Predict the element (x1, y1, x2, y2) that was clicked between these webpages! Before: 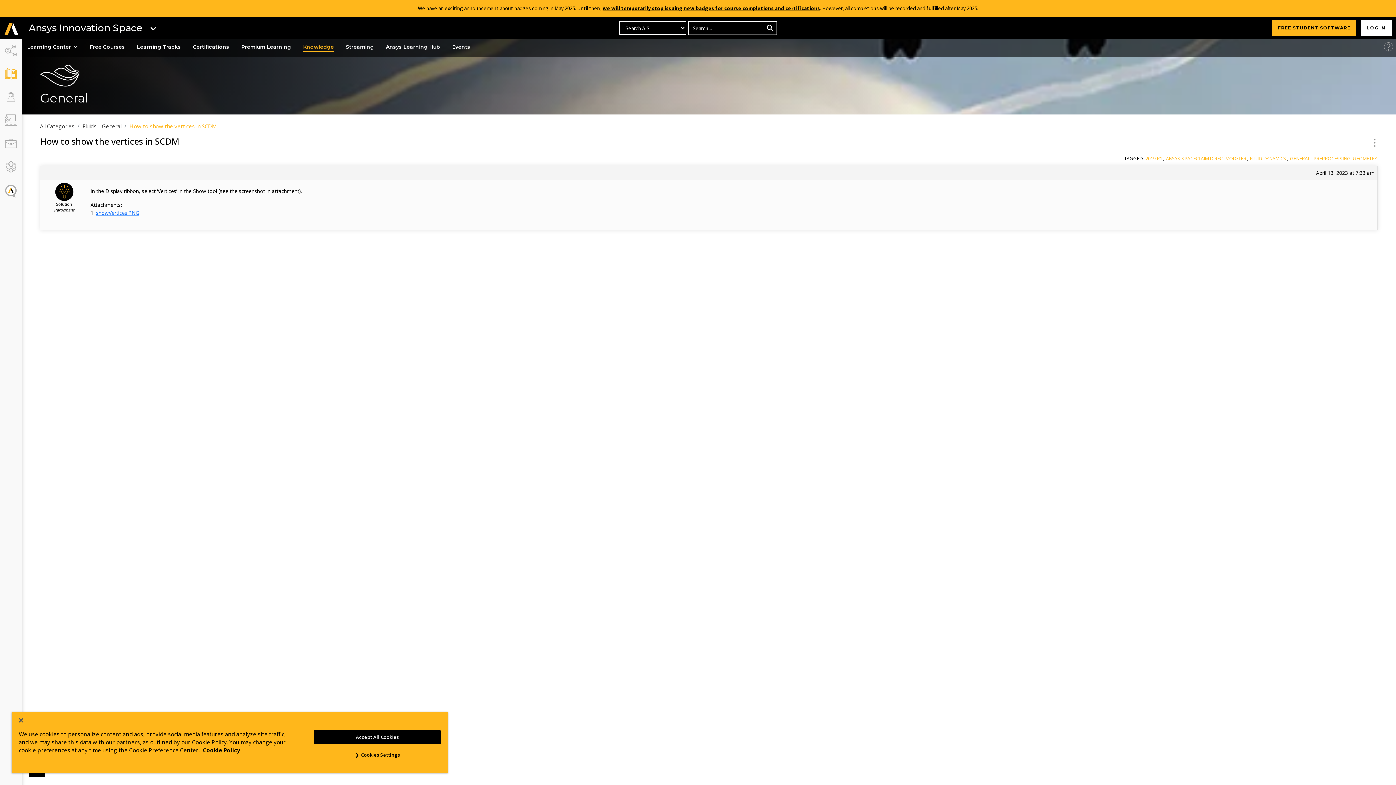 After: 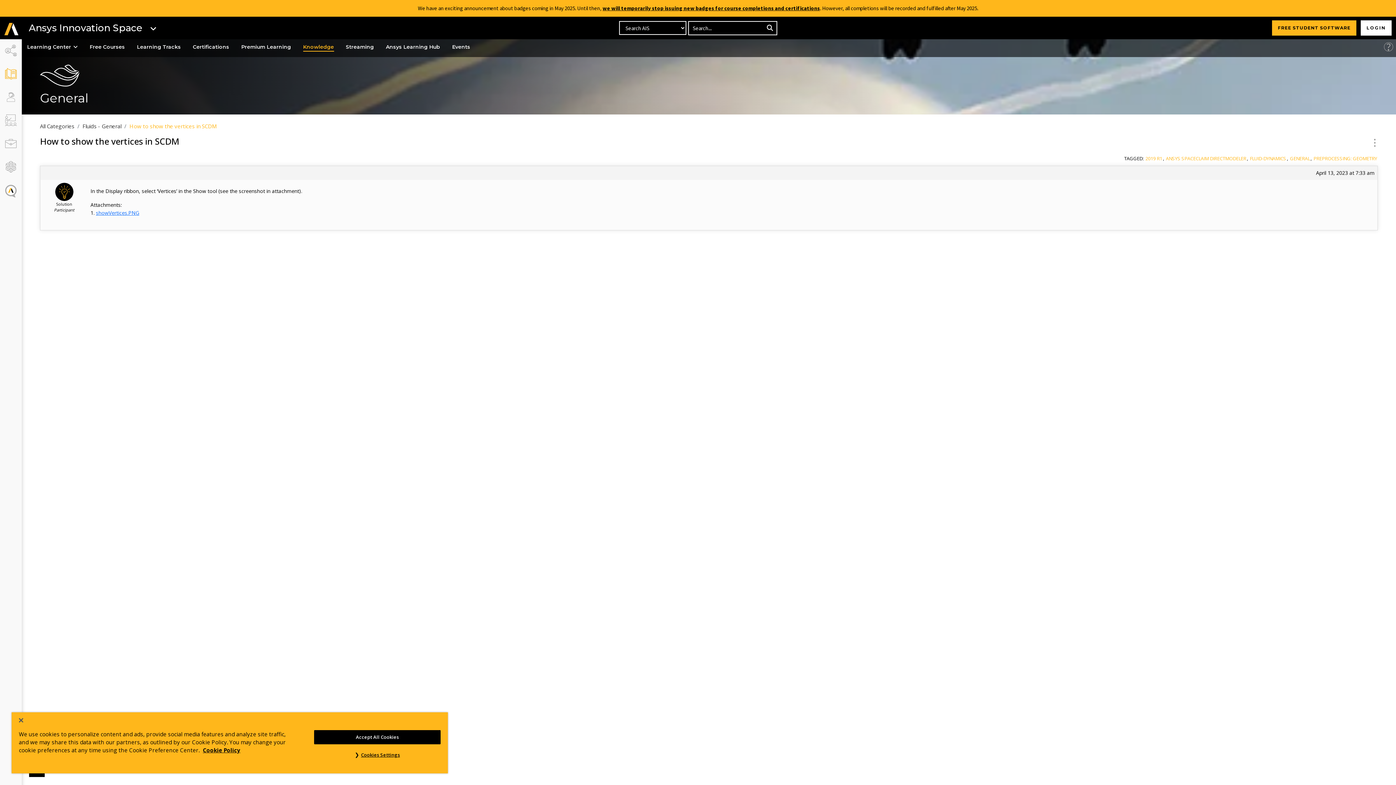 Action: label: GENERAL bbox: (1290, 155, 1310, 161)